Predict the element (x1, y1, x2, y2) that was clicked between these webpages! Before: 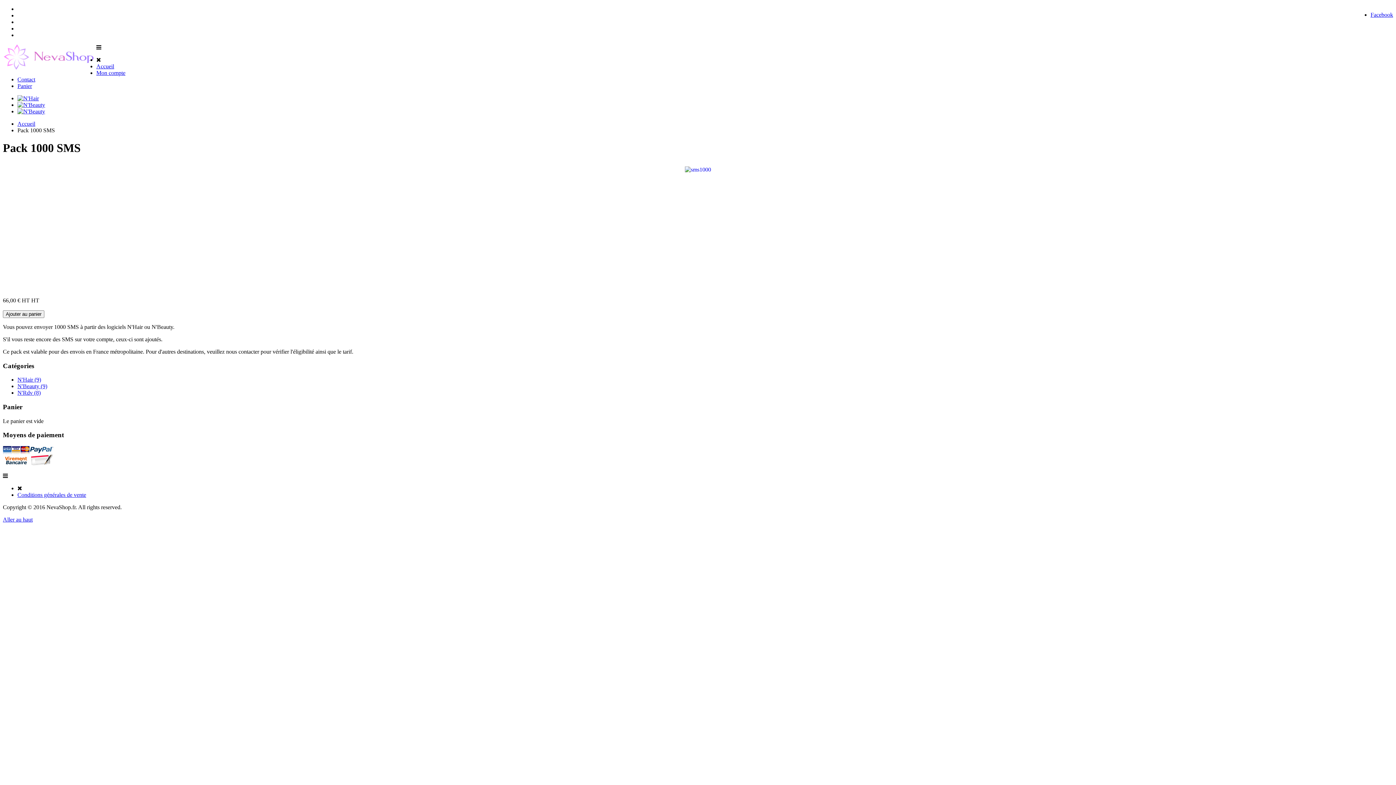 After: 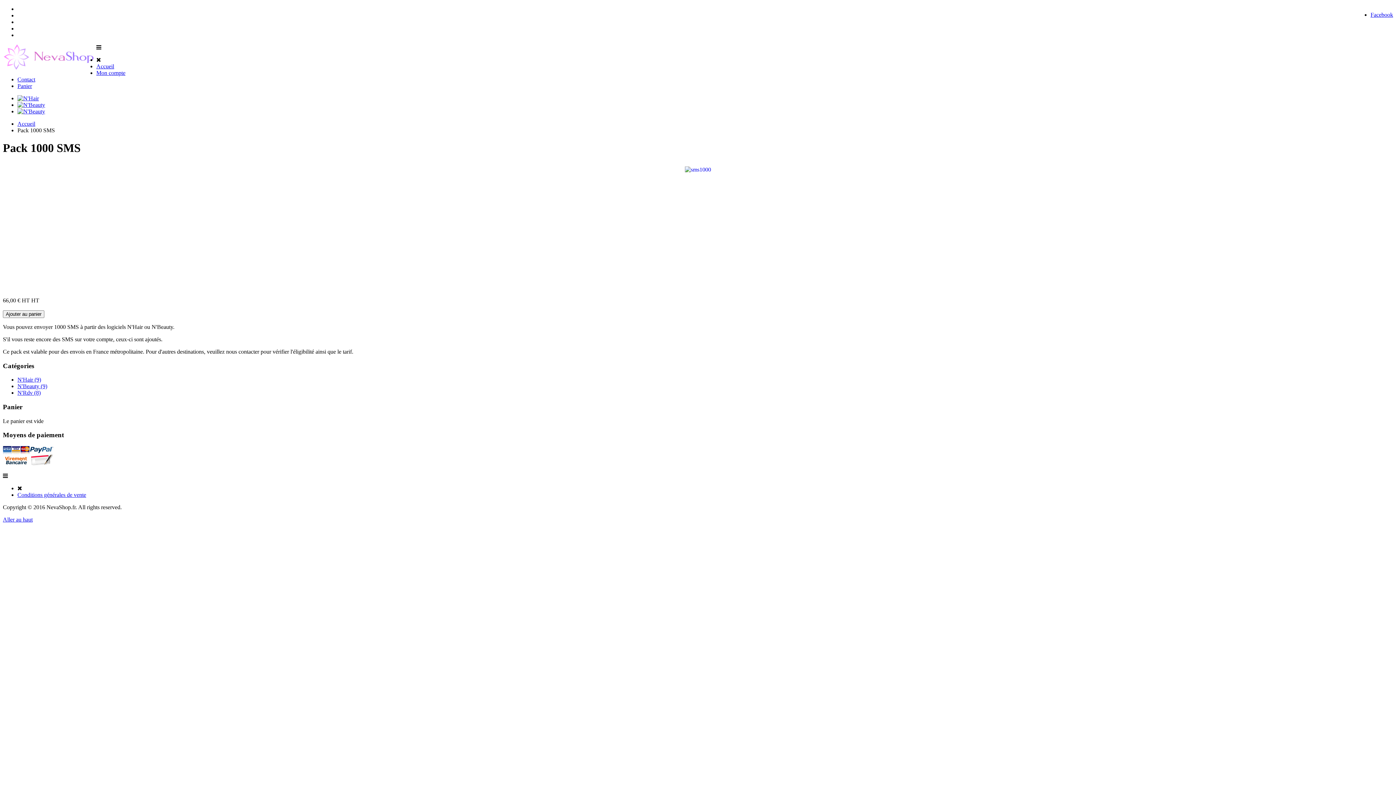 Action: bbox: (685, 166, 711, 172)